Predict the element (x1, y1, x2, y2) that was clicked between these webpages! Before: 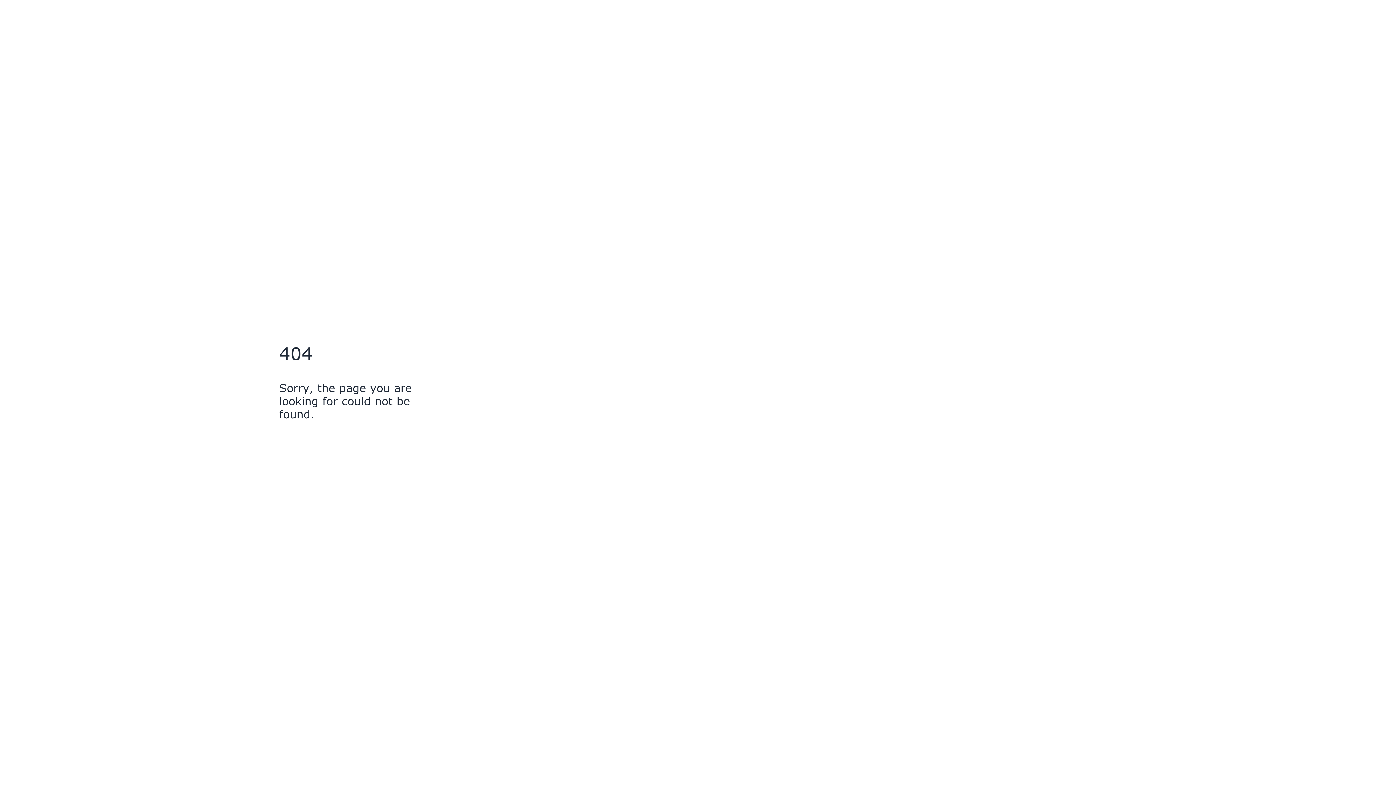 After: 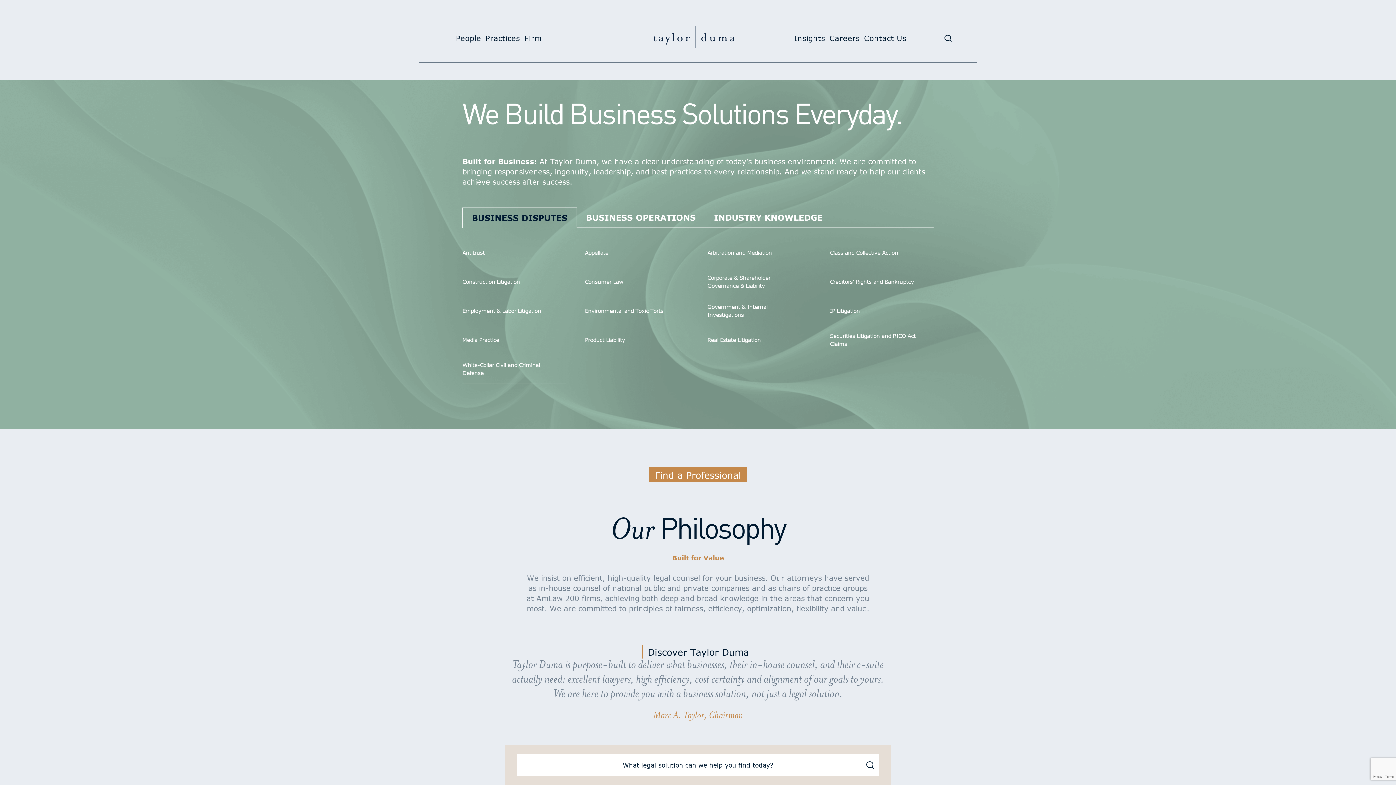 Action: bbox: (279, 430, 318, 442) label: Go Home